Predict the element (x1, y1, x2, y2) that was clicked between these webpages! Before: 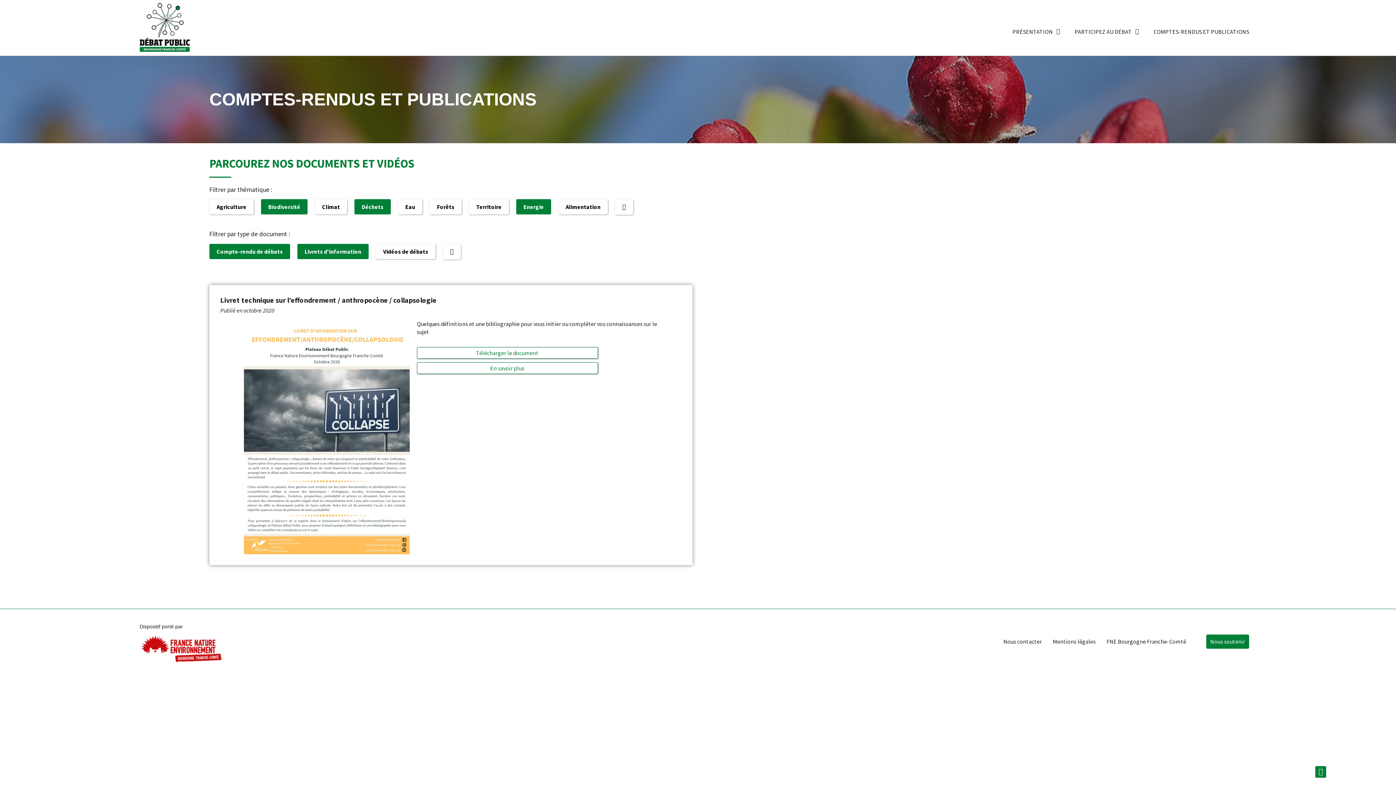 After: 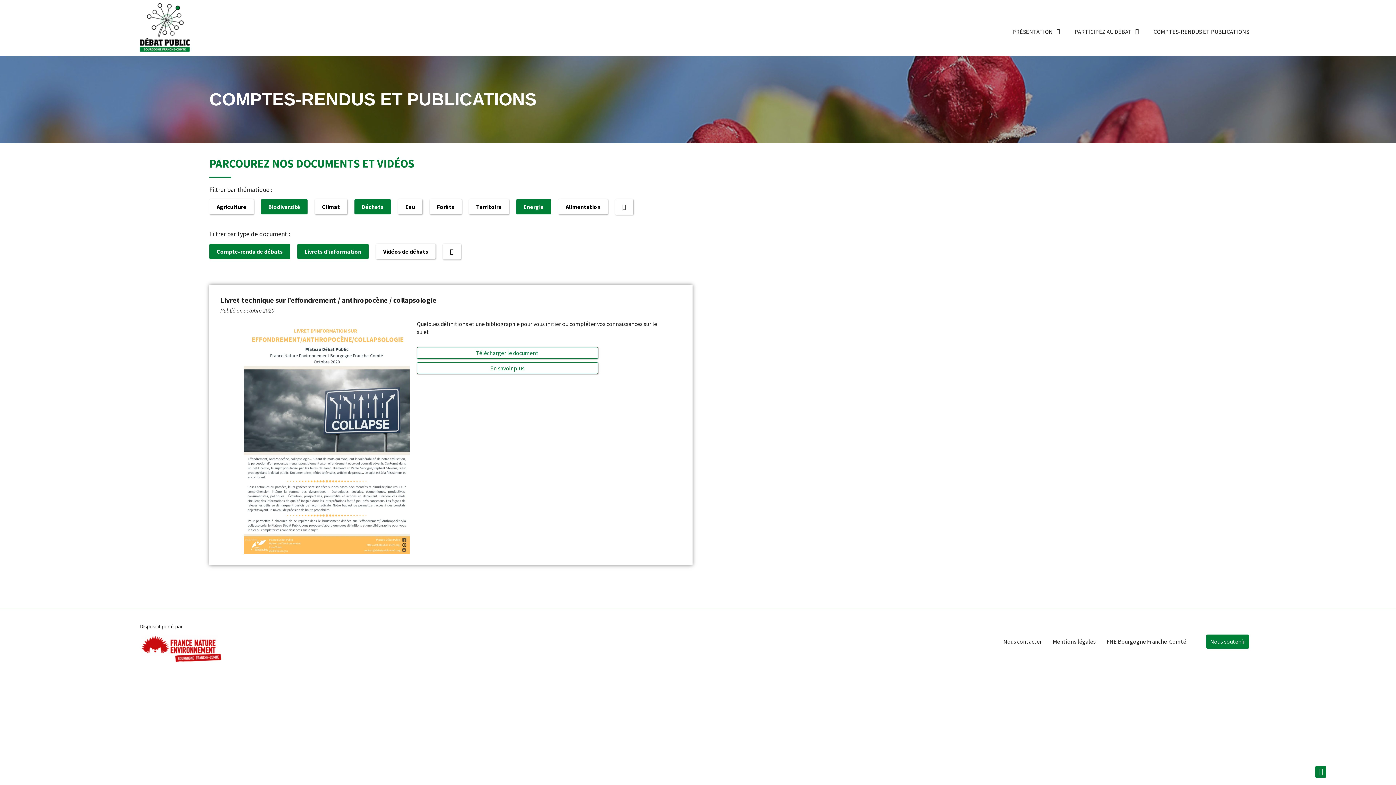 Action: bbox: (1317, 768, 1324, 775)